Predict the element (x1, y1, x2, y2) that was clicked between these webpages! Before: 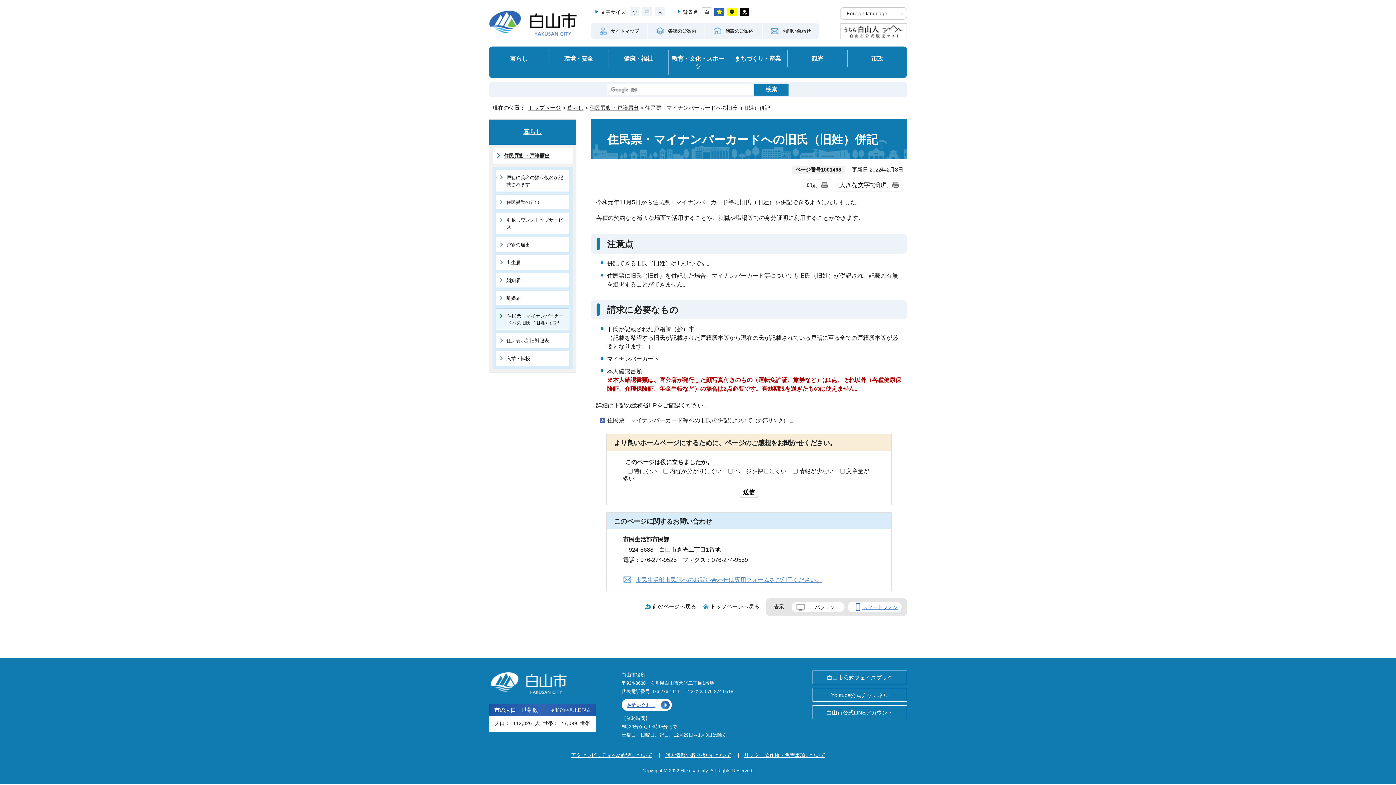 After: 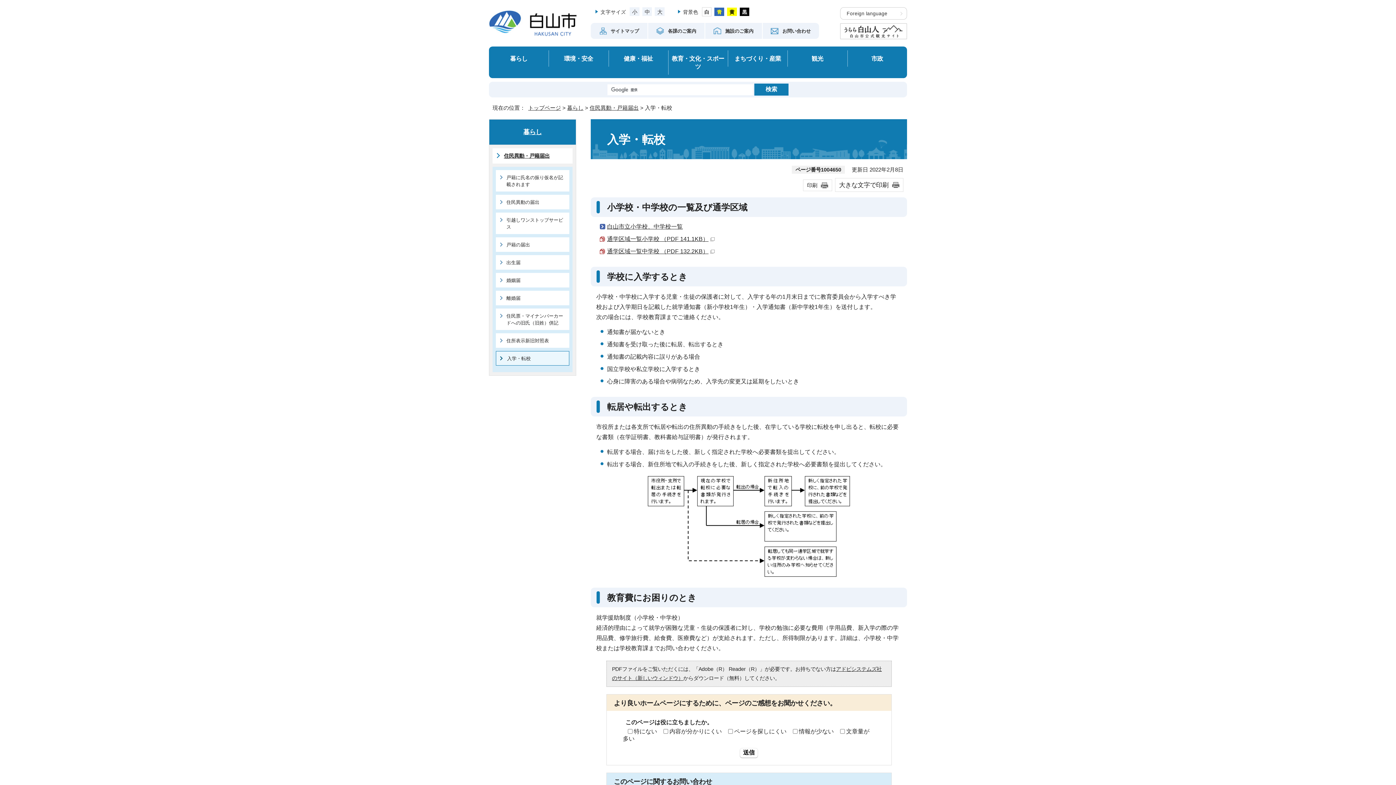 Action: bbox: (496, 351, 569, 365) label: 入学・転校